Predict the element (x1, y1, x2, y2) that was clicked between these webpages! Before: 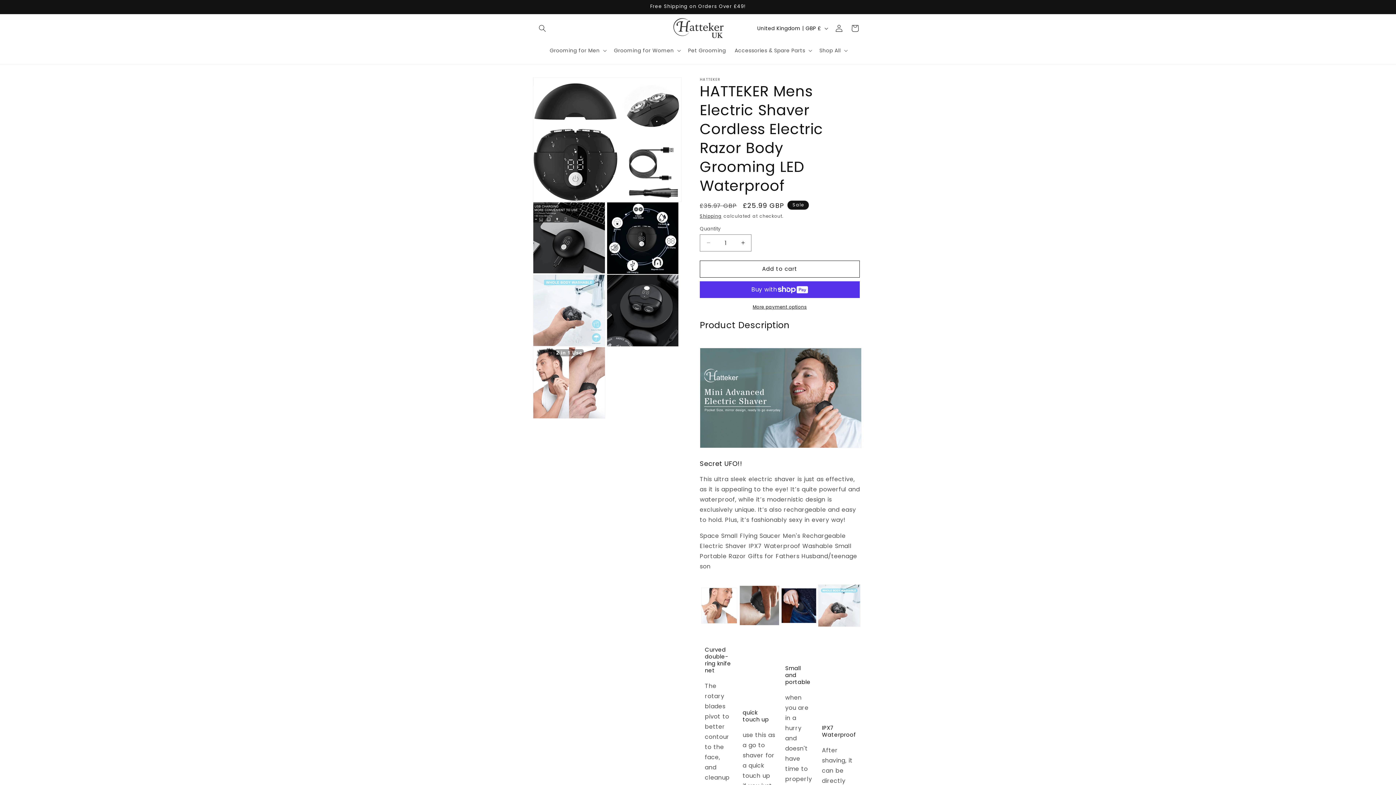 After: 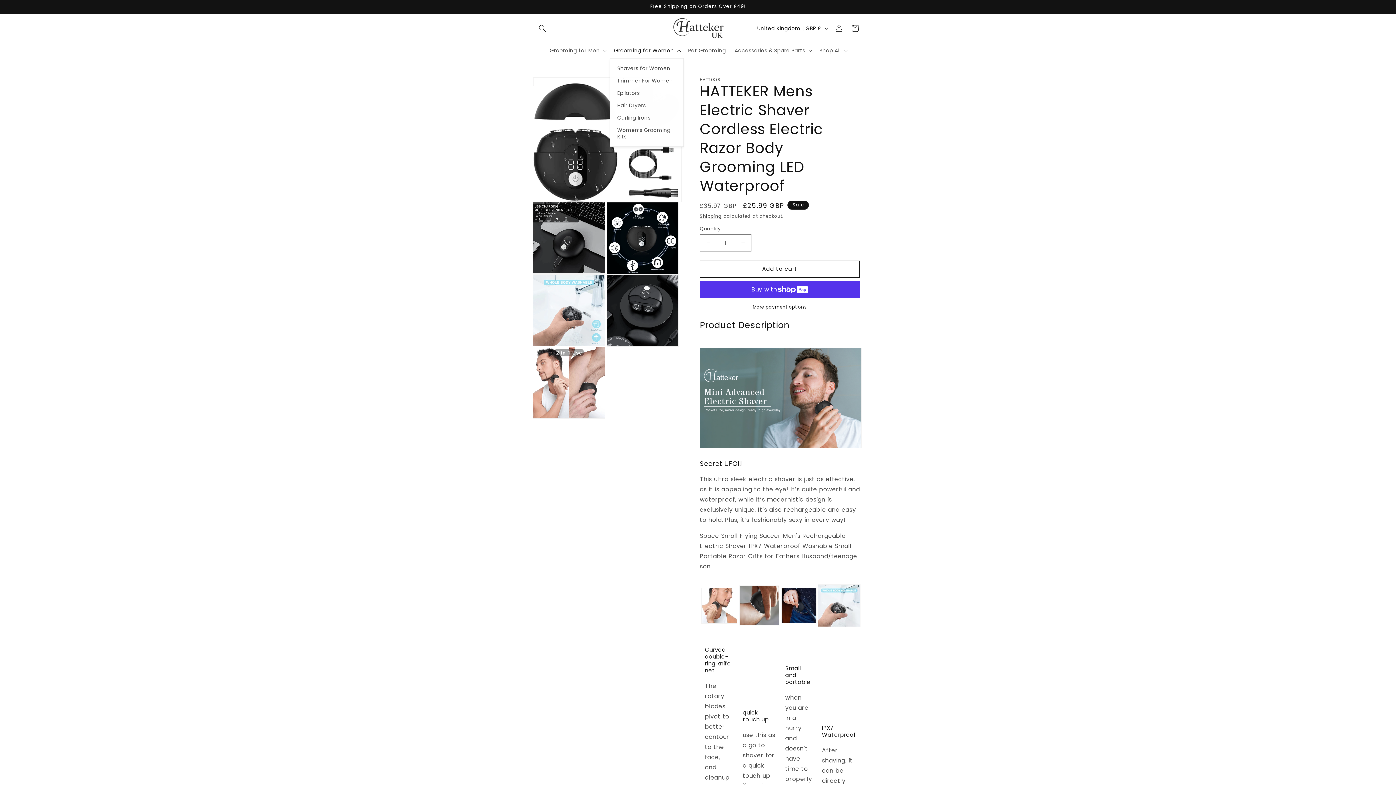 Action: label: Grooming for Women bbox: (609, 42, 683, 58)